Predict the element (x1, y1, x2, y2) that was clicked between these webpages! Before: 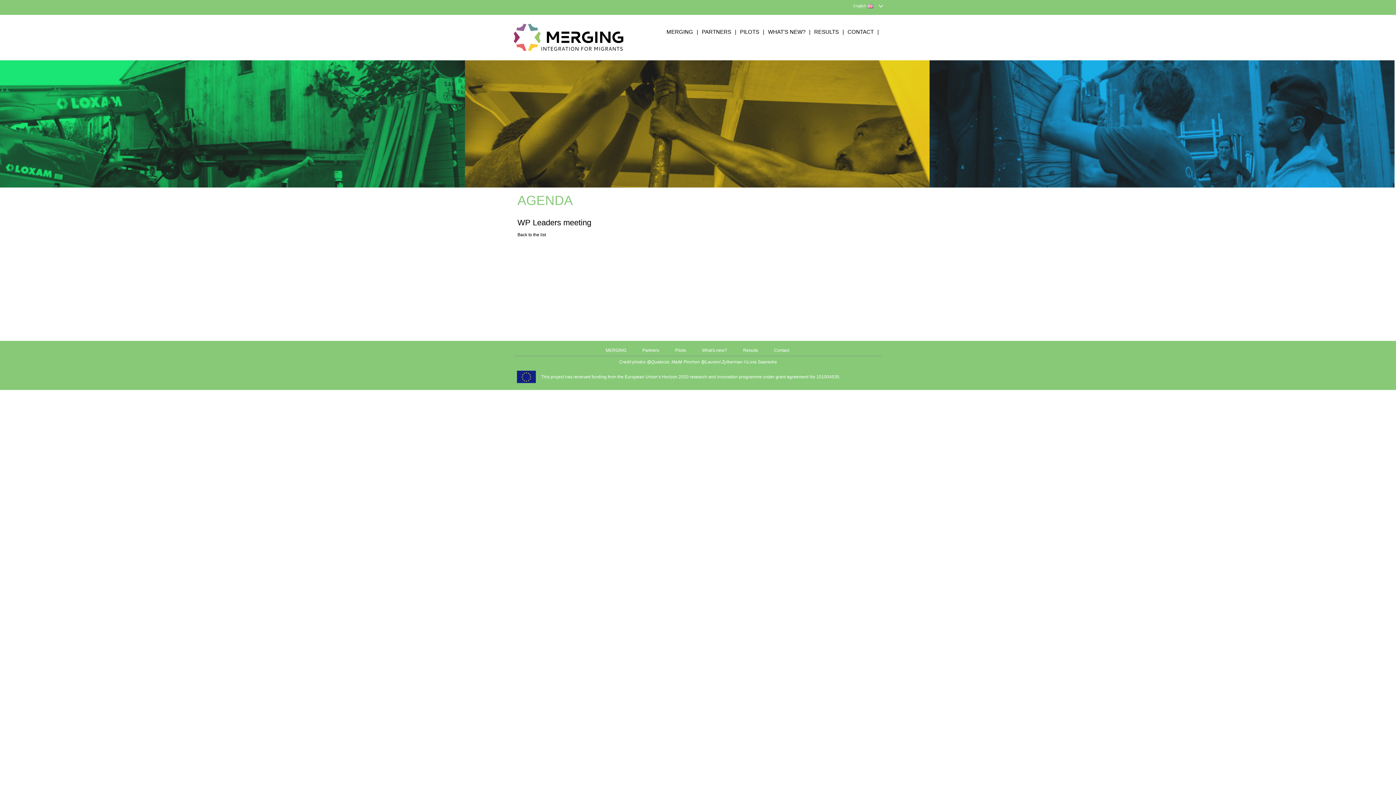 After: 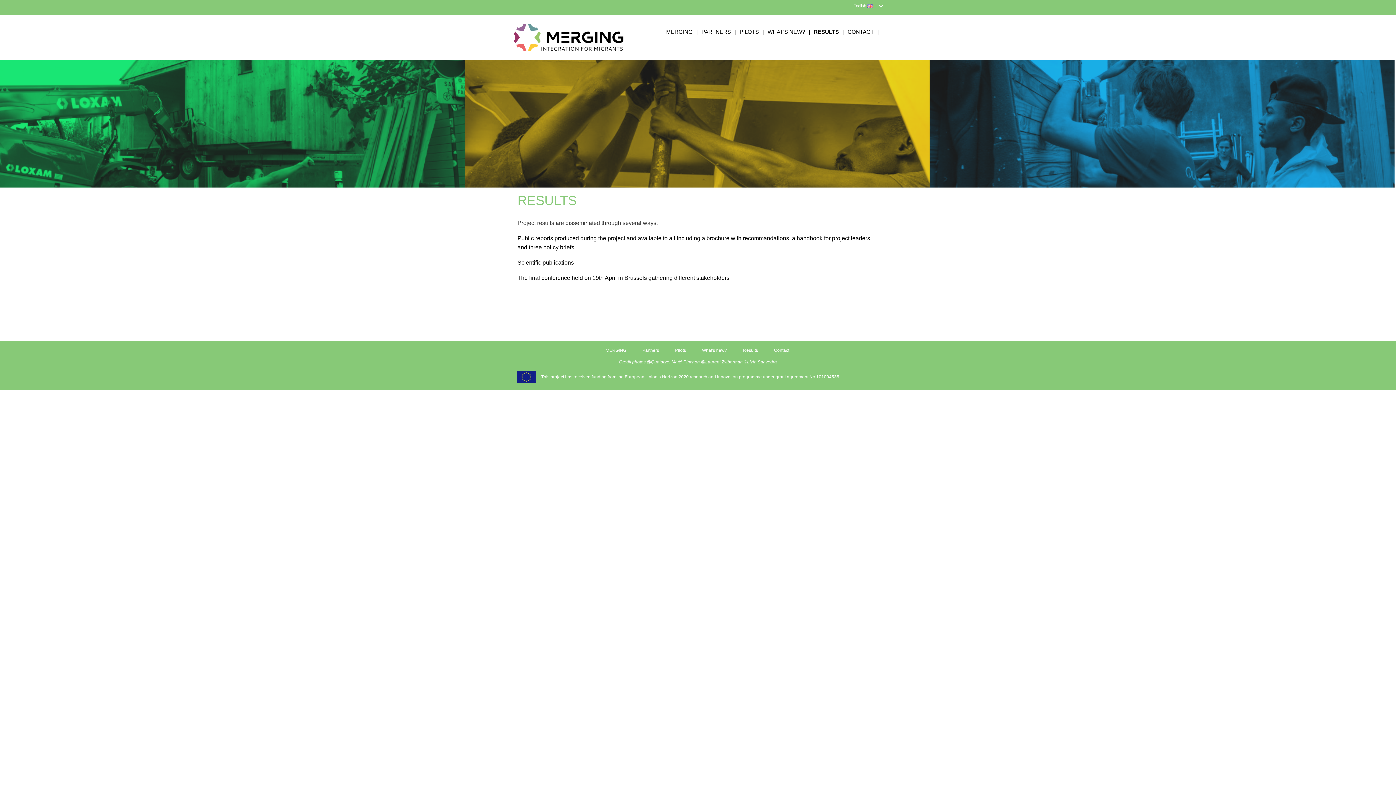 Action: bbox: (810, 19, 842, 44) label: RESULTS